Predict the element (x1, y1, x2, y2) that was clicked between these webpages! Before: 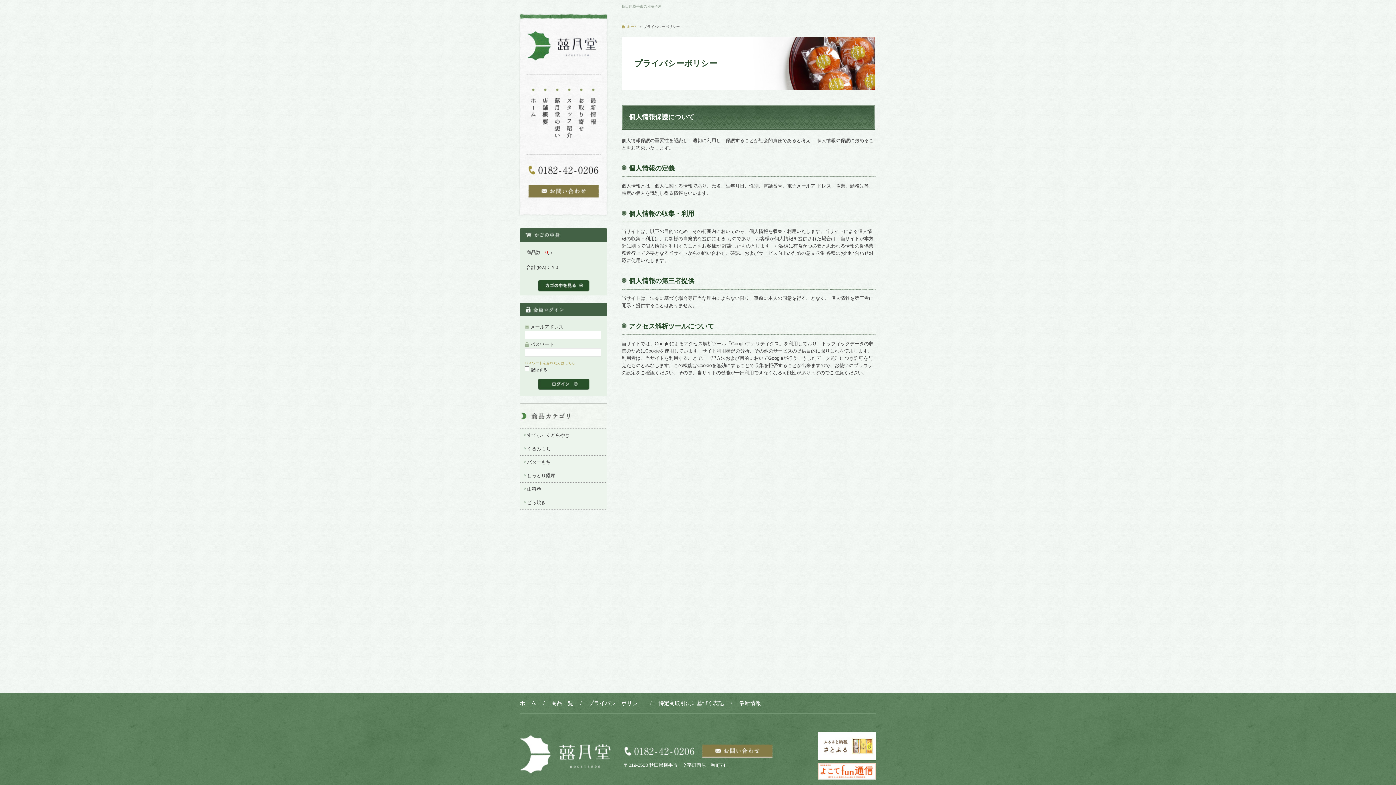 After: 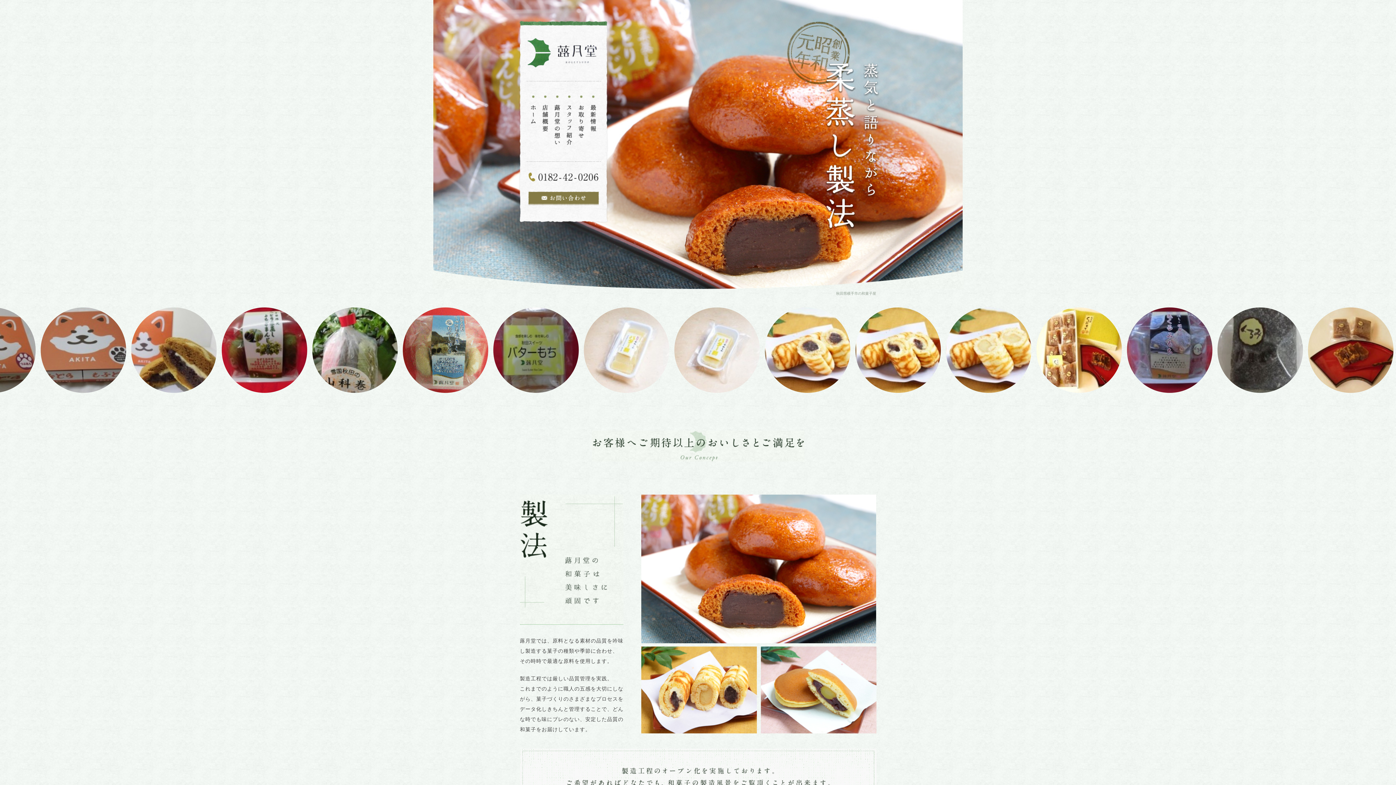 Action: bbox: (526, 68, 601, 73)